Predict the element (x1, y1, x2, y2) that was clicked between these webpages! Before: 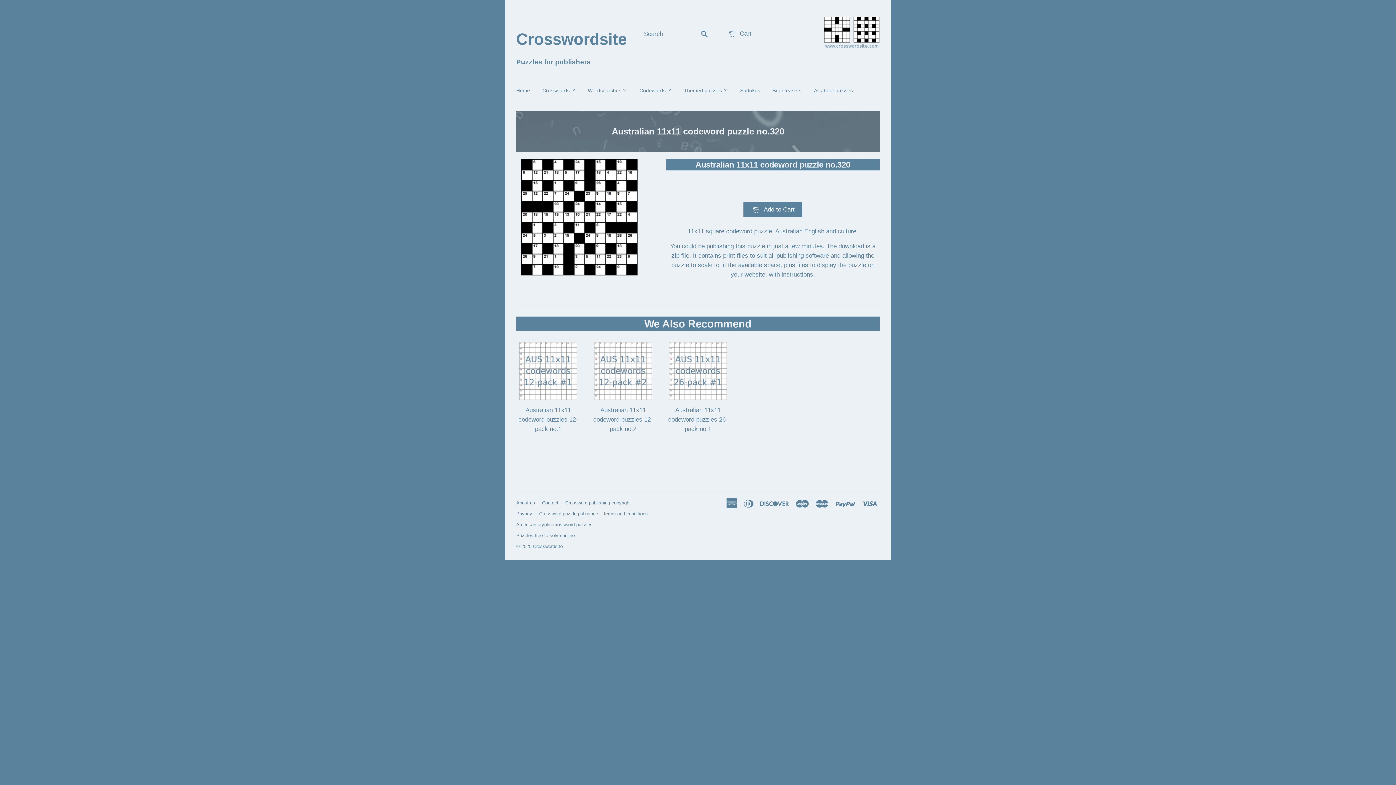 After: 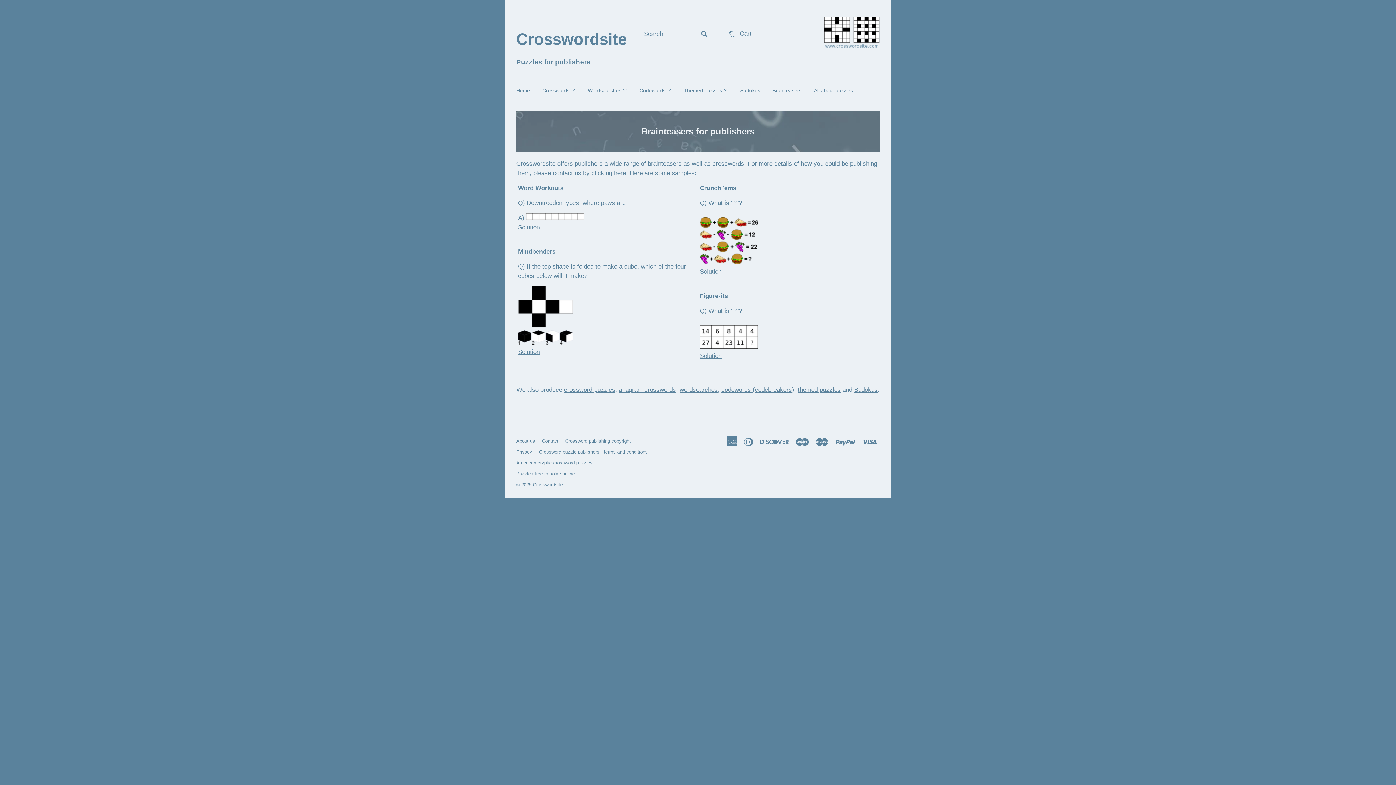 Action: label: Brainteasers bbox: (767, 81, 807, 100)